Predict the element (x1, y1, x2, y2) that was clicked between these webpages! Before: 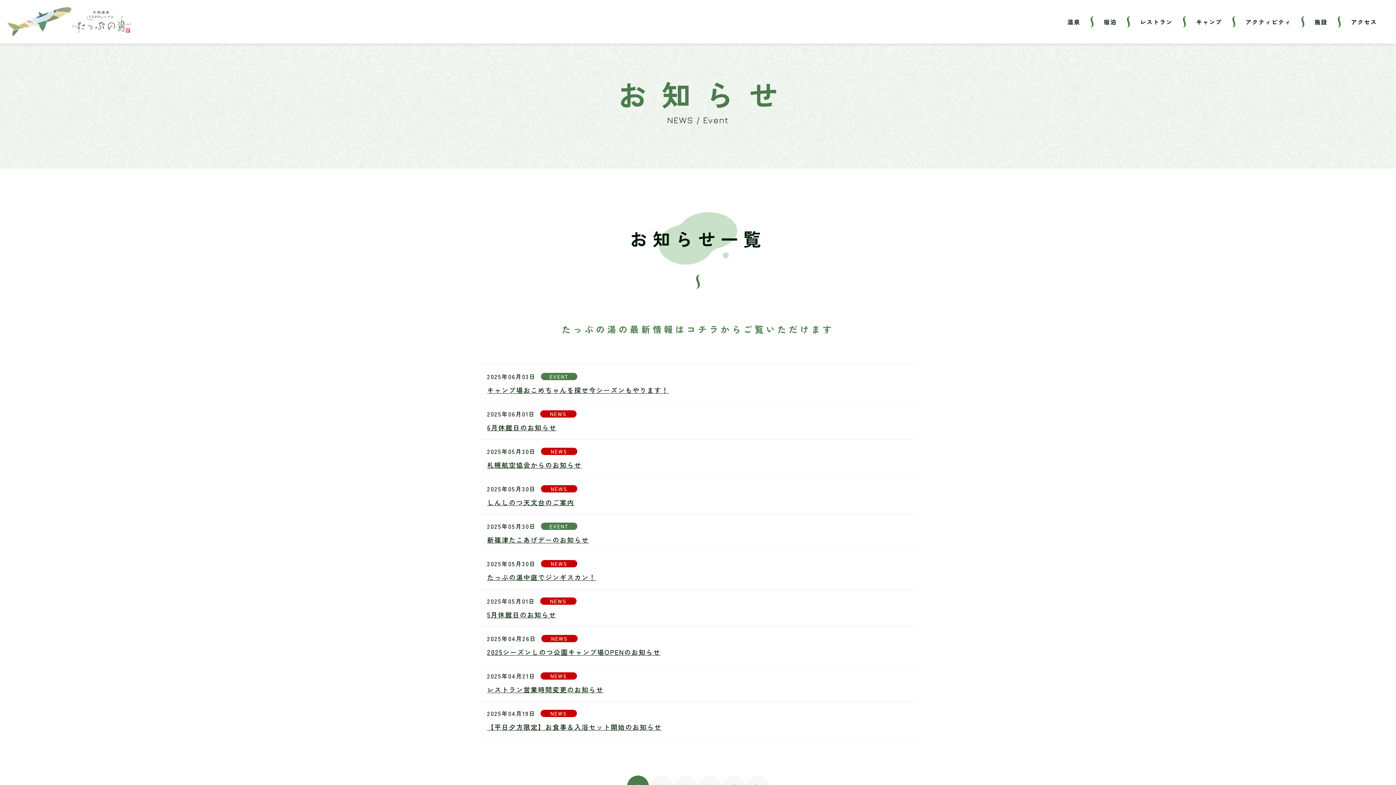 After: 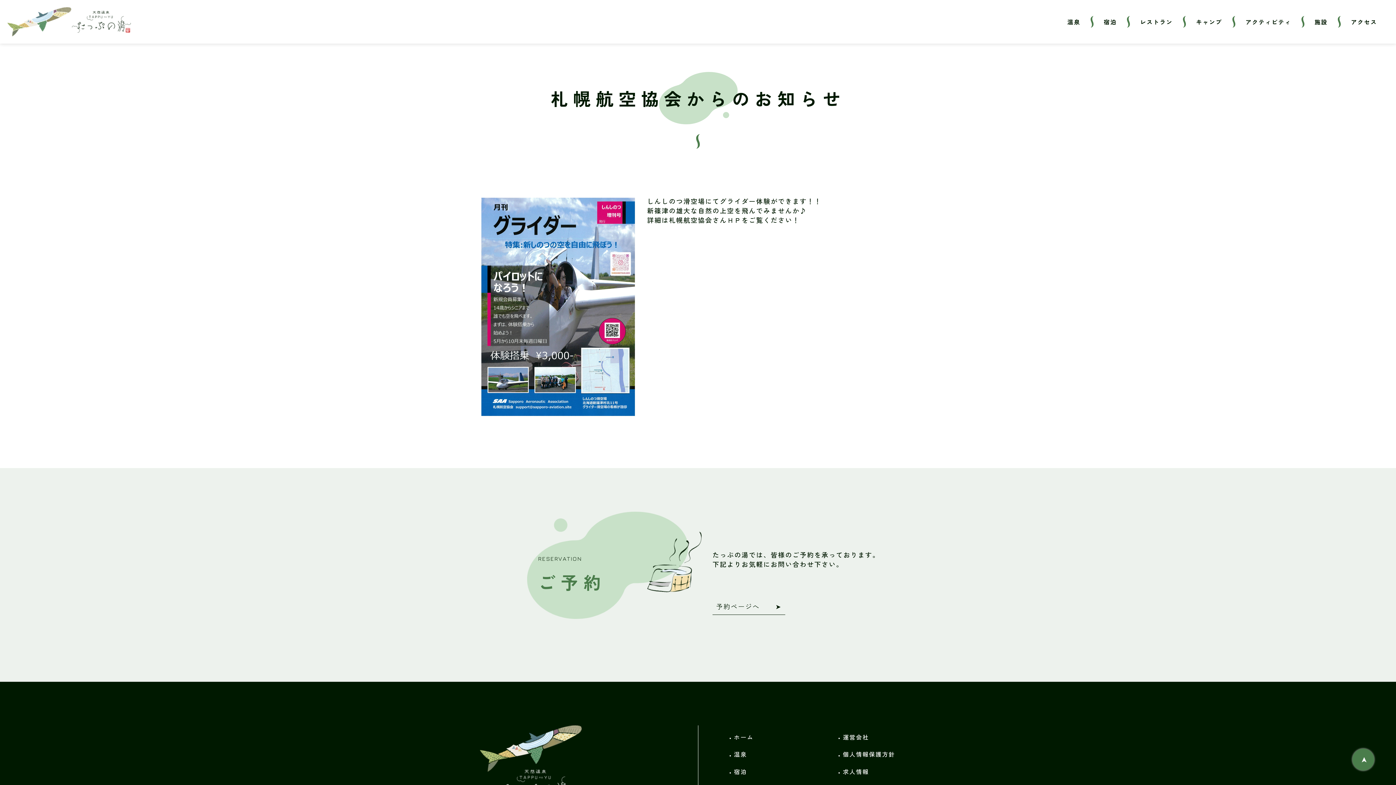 Action: label: 札幌航空協会からのお知らせ bbox: (487, 460, 581, 469)